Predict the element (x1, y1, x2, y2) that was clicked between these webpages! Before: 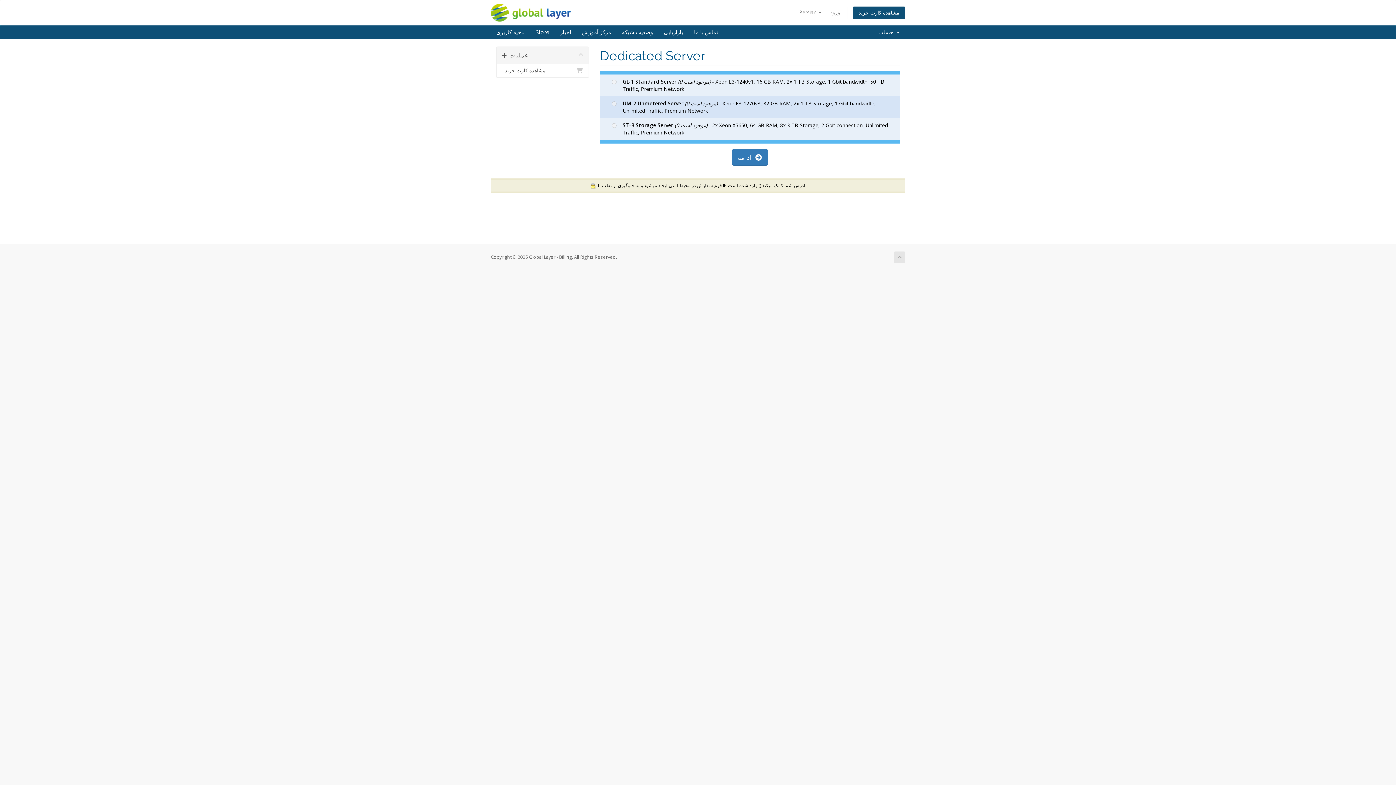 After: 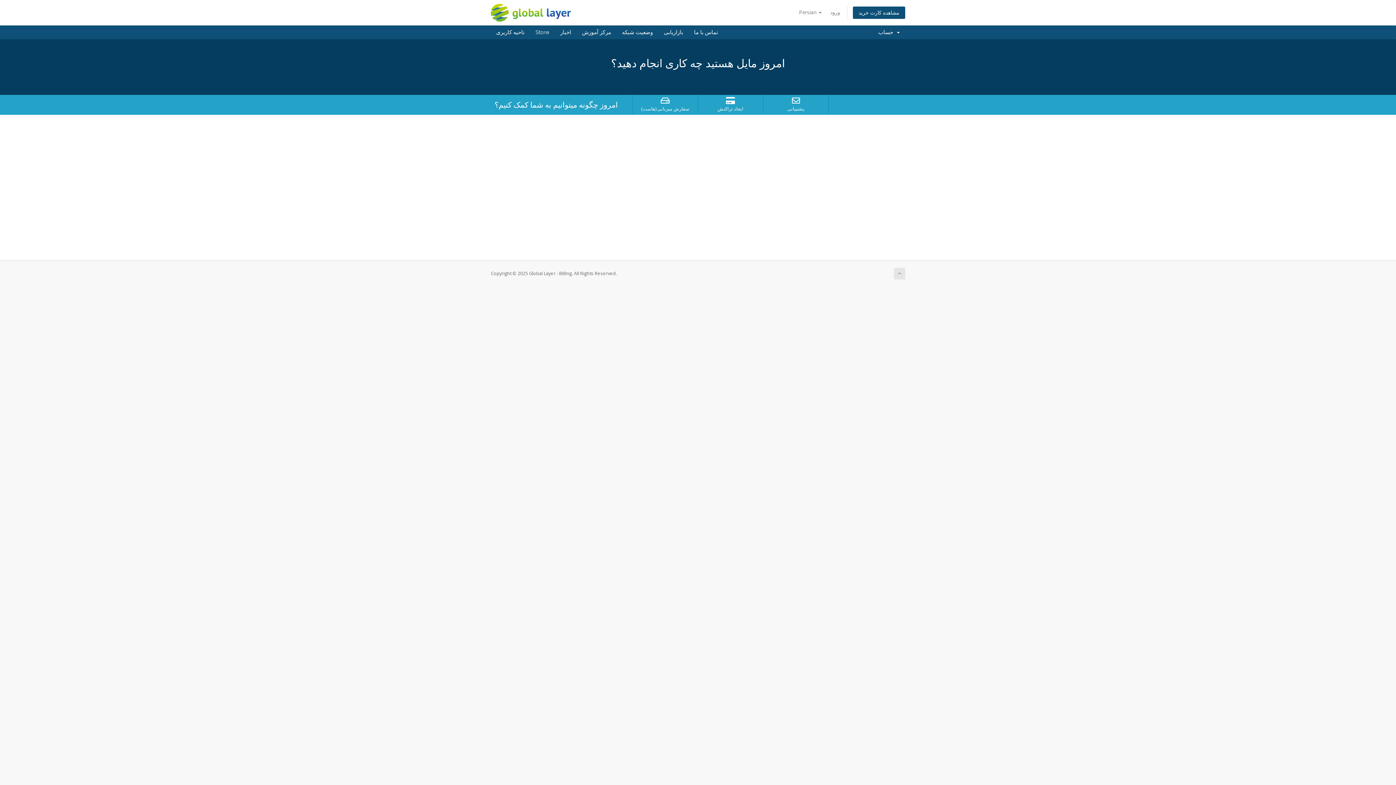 Action: bbox: (490, 8, 571, 15)